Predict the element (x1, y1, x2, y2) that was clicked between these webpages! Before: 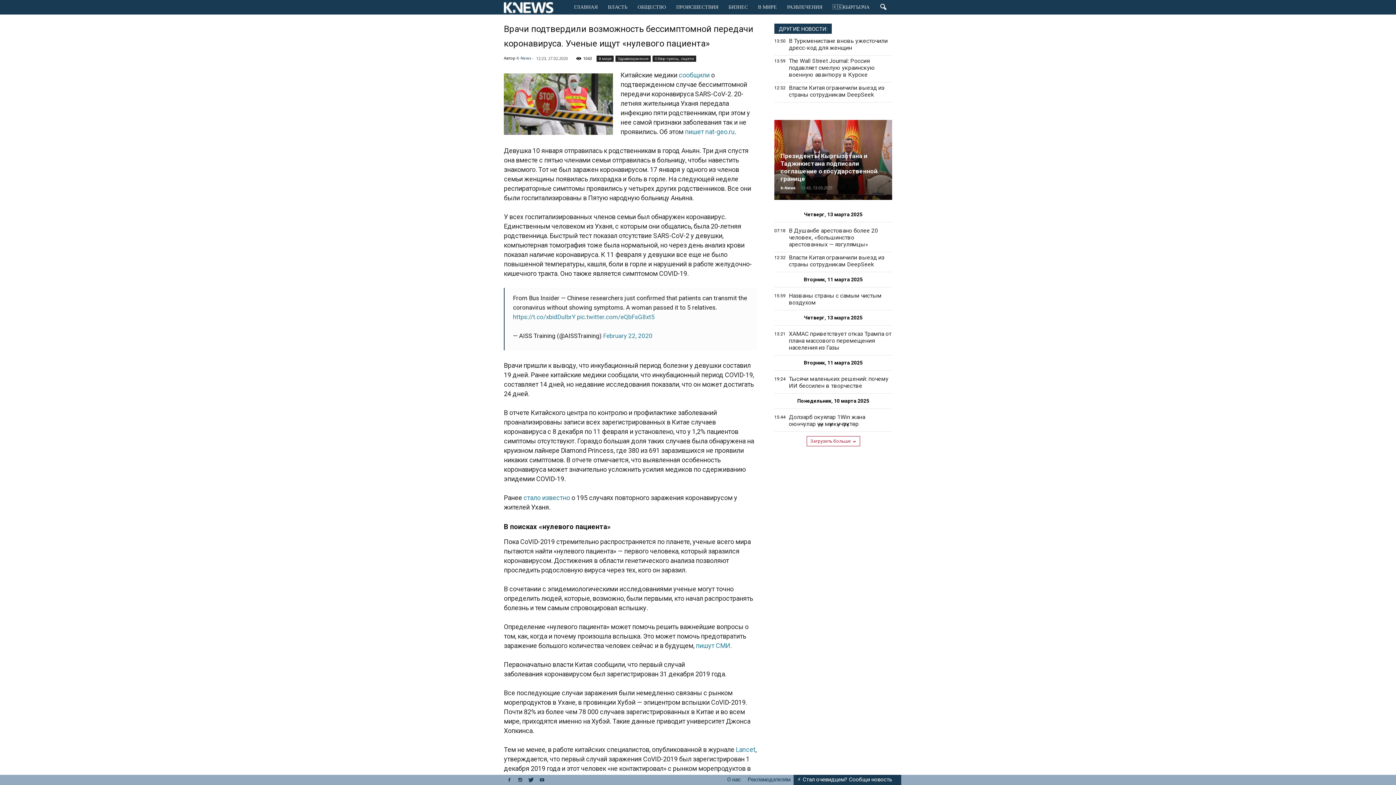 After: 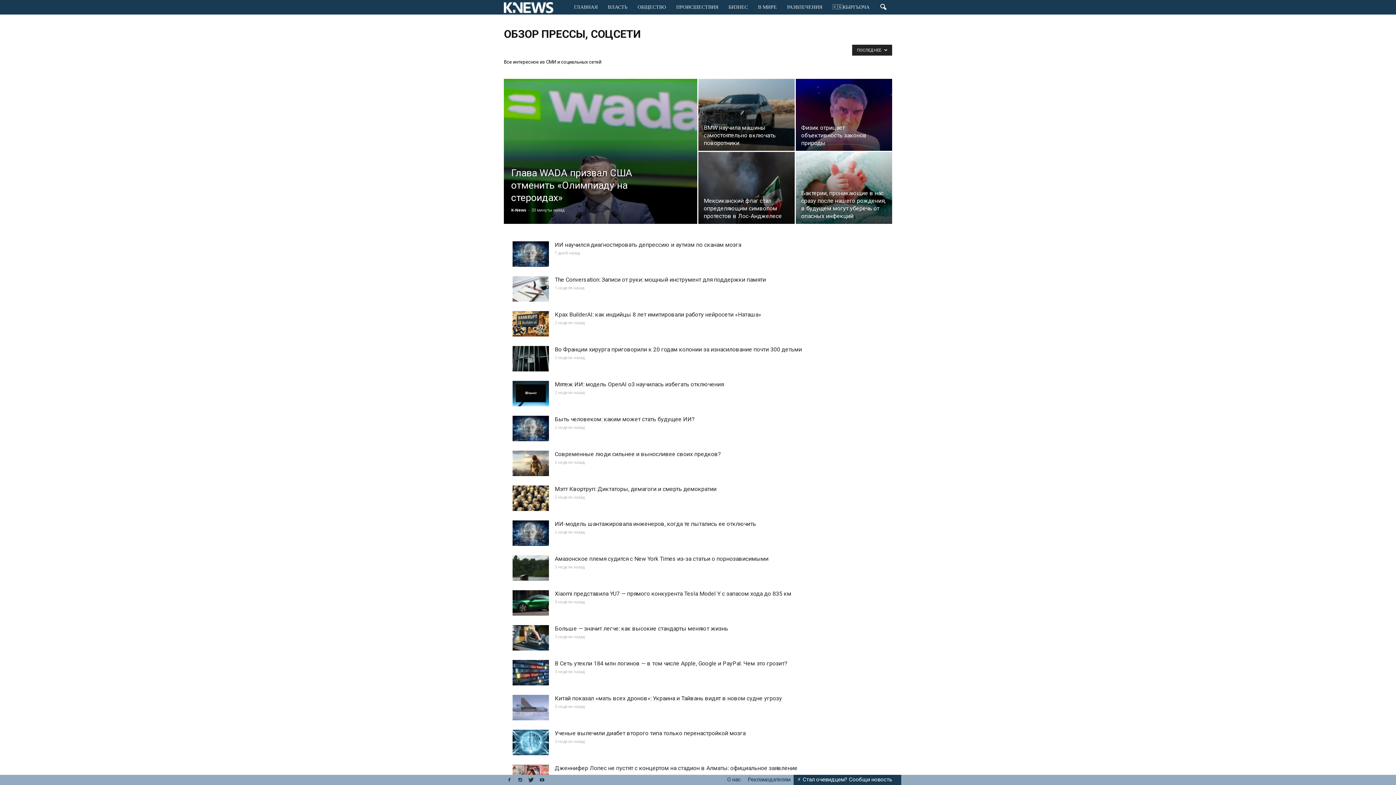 Action: label: Обзор прессы, соцсети bbox: (652, 55, 696, 61)